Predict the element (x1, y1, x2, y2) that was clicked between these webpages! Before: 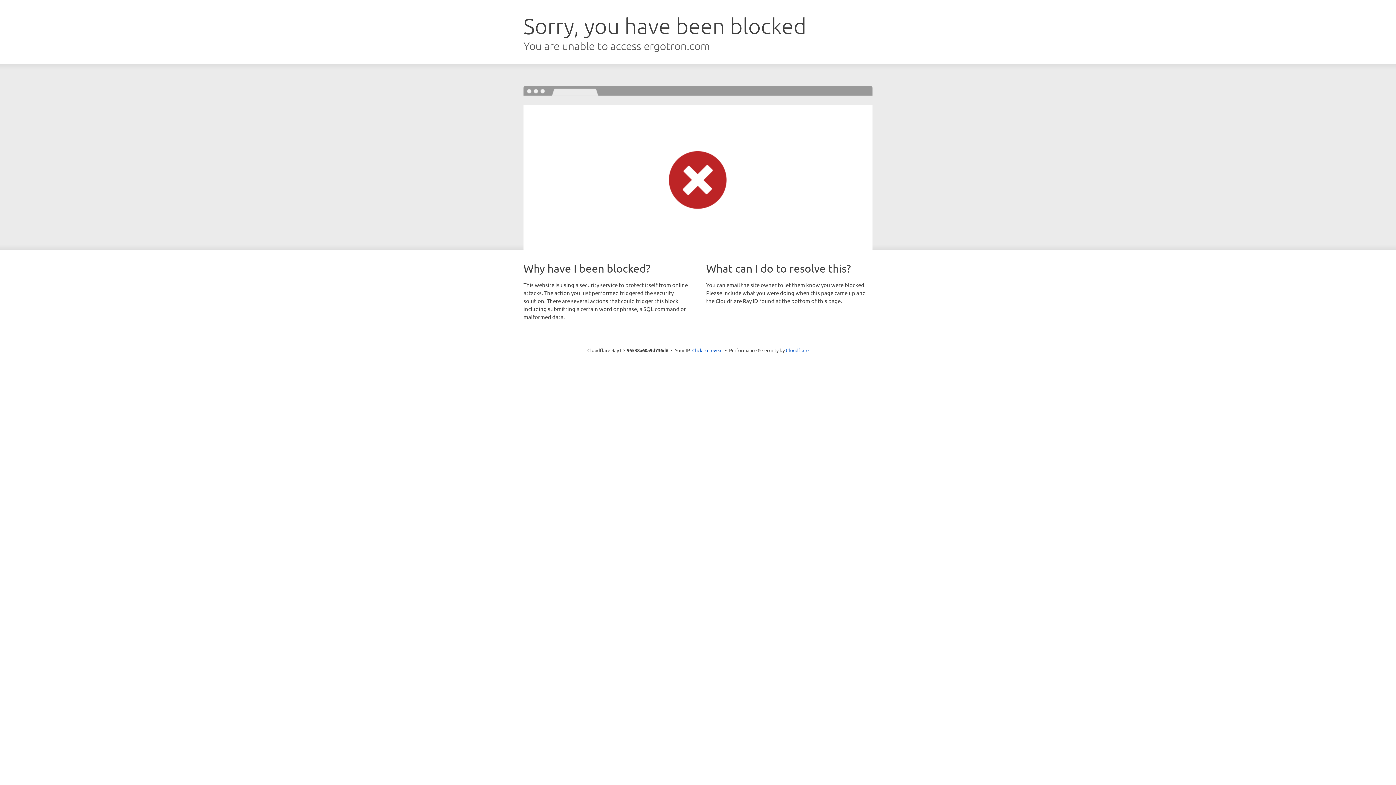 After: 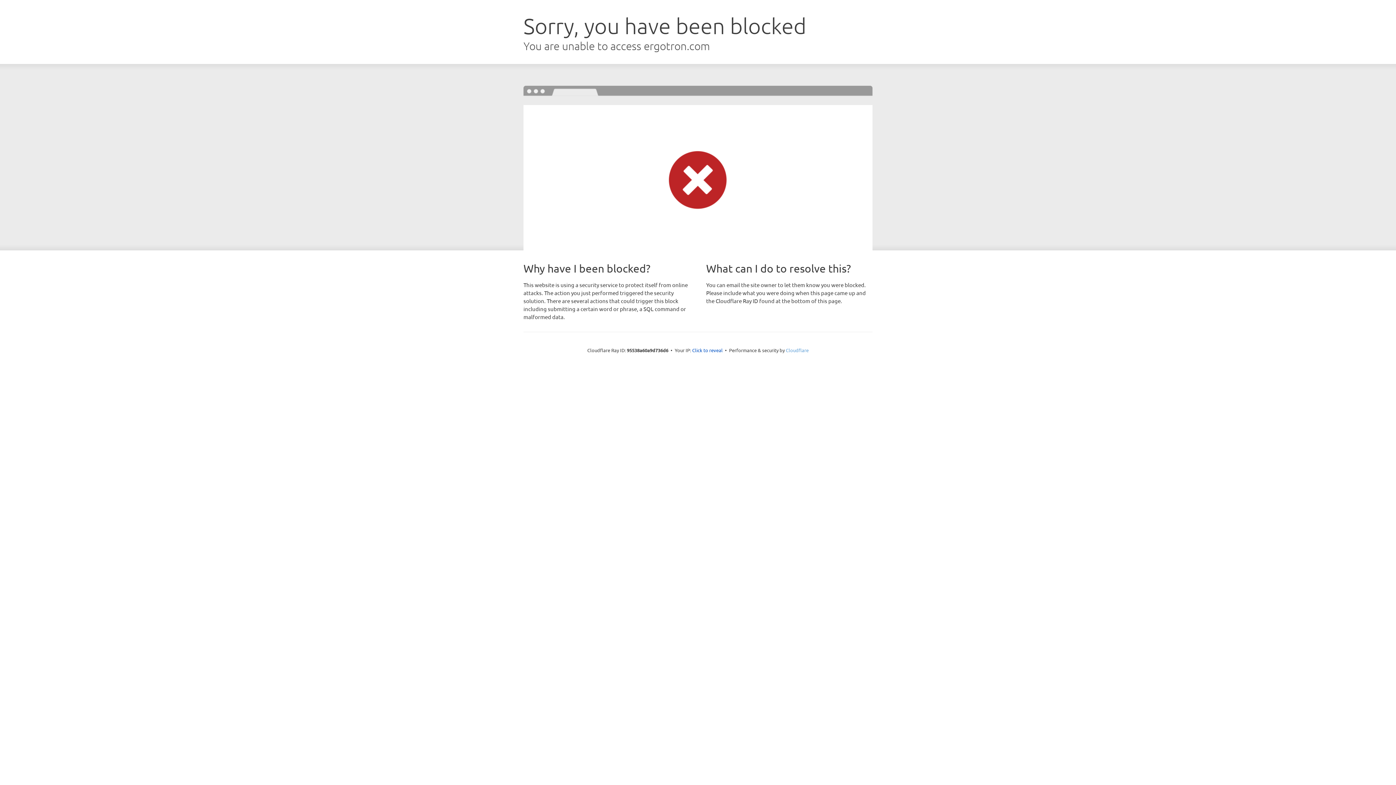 Action: label: Cloudflare bbox: (786, 347, 808, 353)